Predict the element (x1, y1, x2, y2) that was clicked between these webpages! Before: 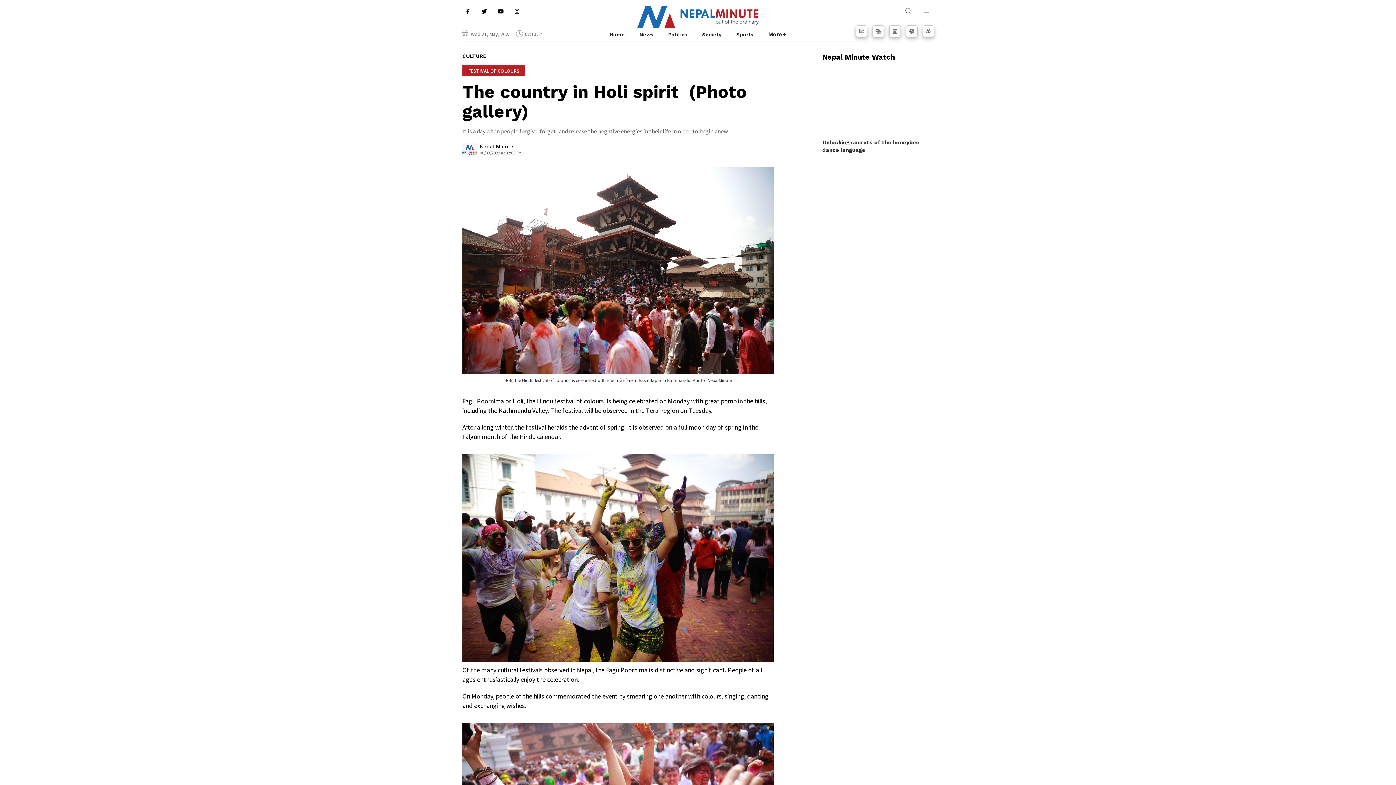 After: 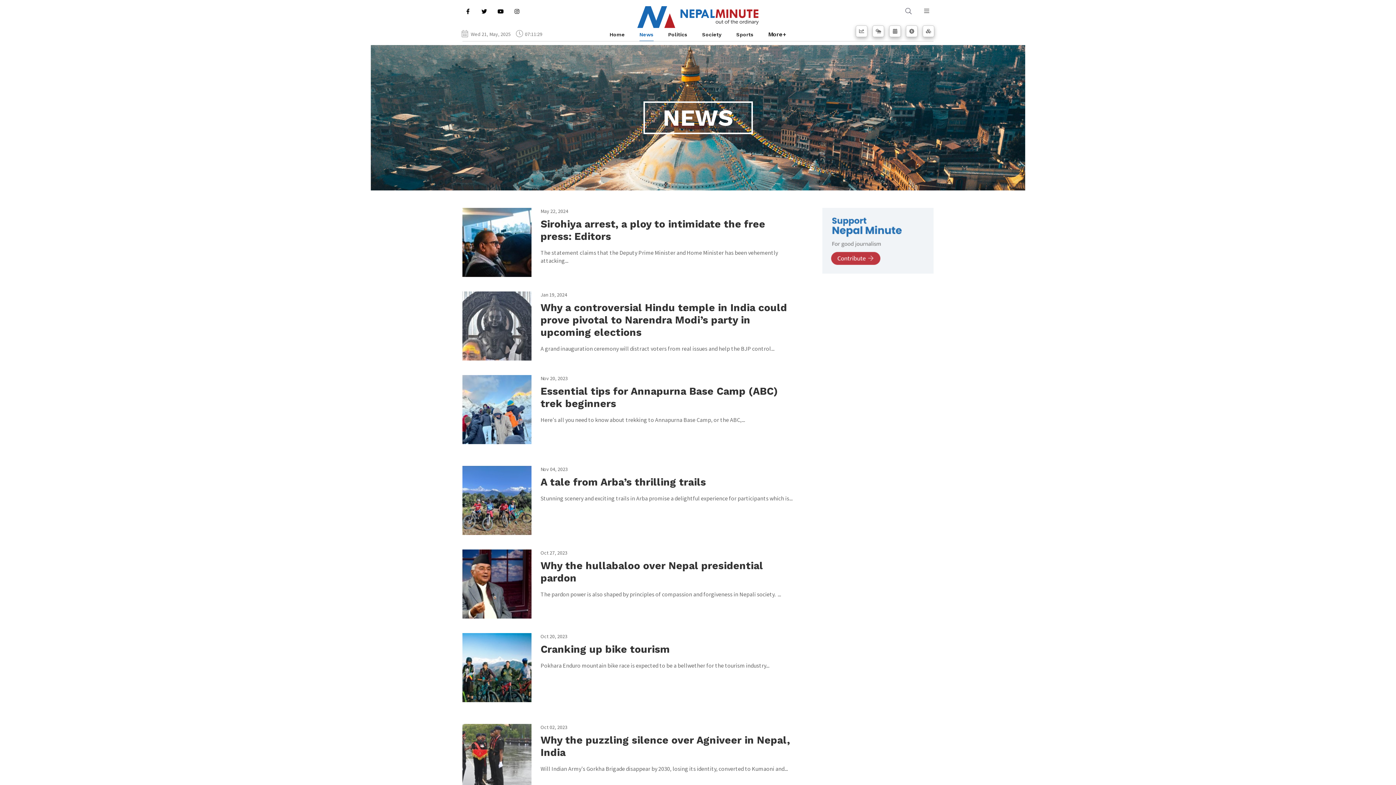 Action: bbox: (639, 28, 653, 41) label: News